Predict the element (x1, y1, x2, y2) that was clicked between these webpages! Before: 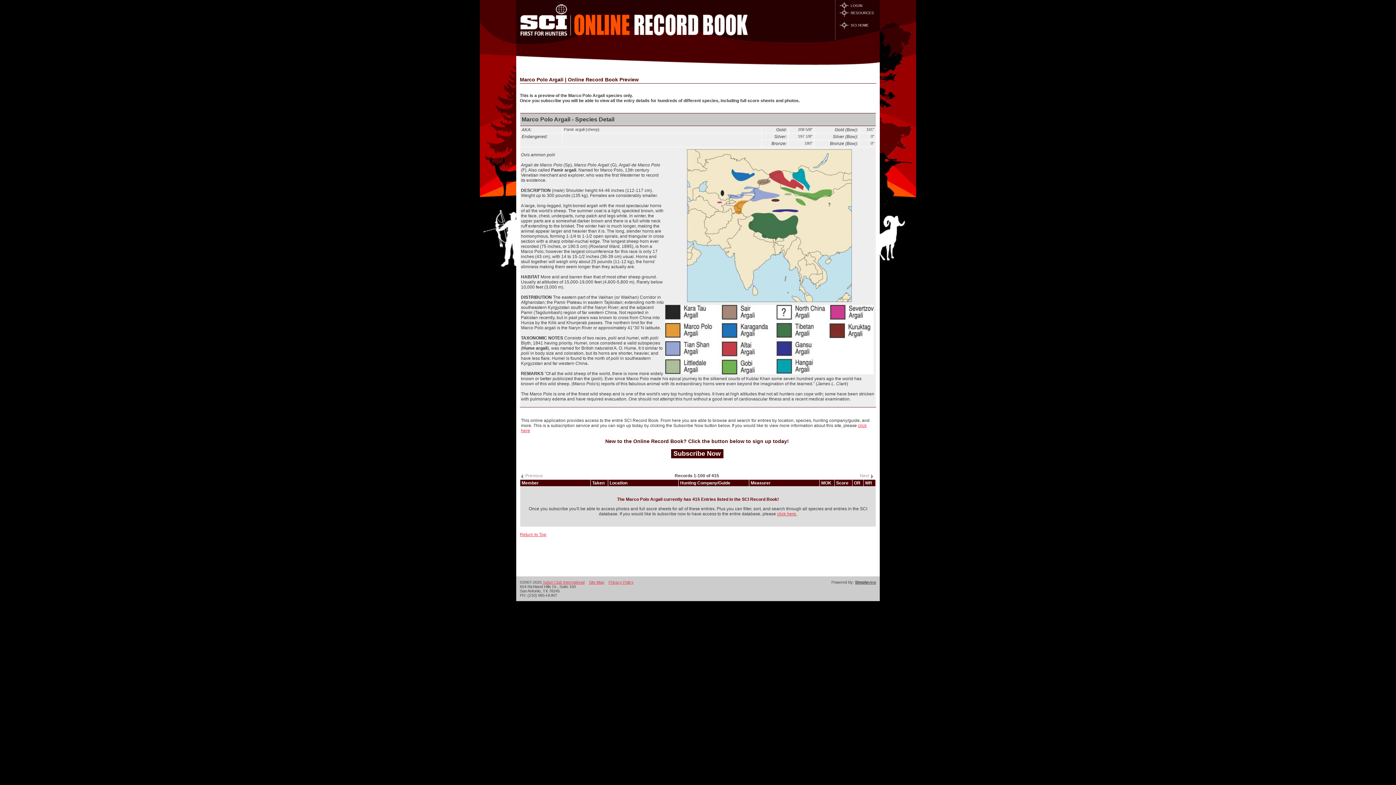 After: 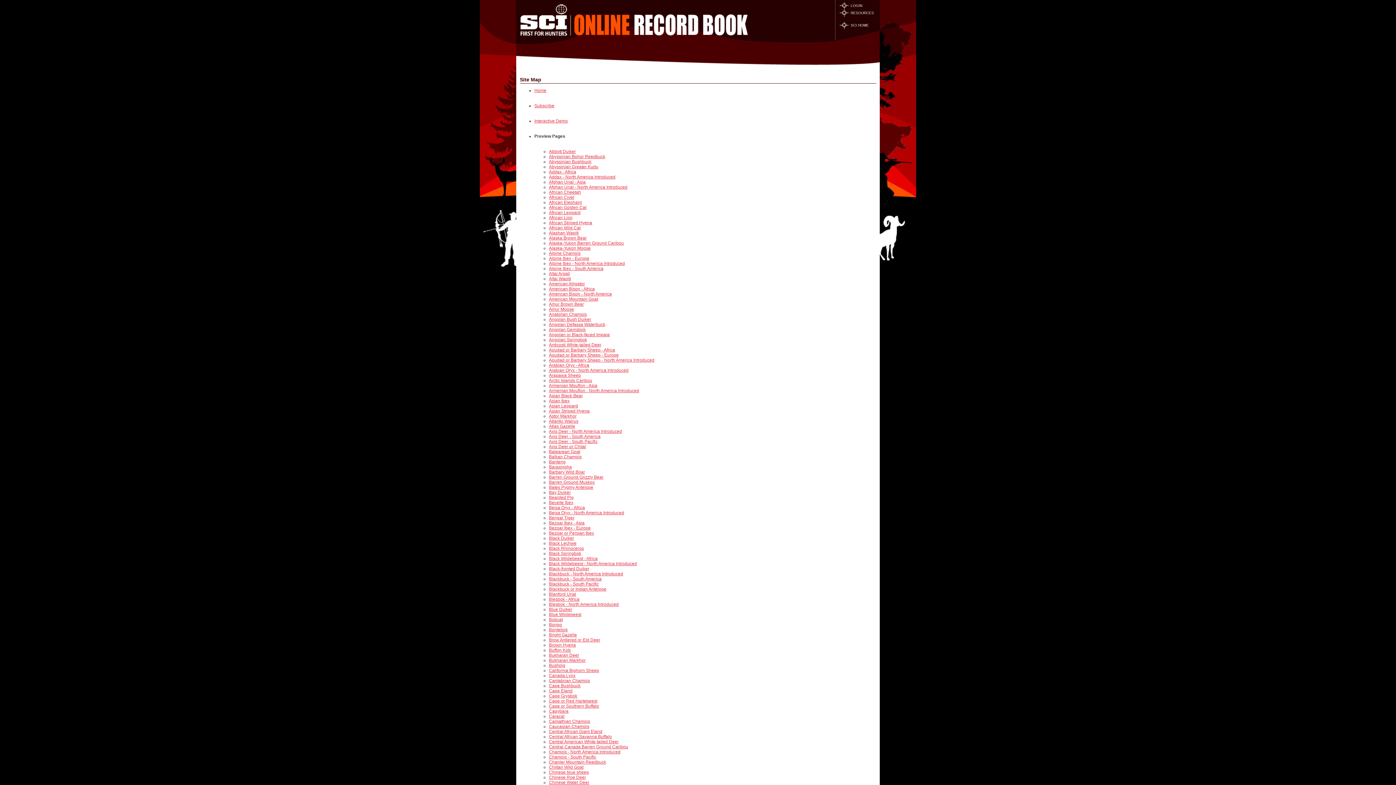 Action: label: Site Map bbox: (589, 580, 604, 584)